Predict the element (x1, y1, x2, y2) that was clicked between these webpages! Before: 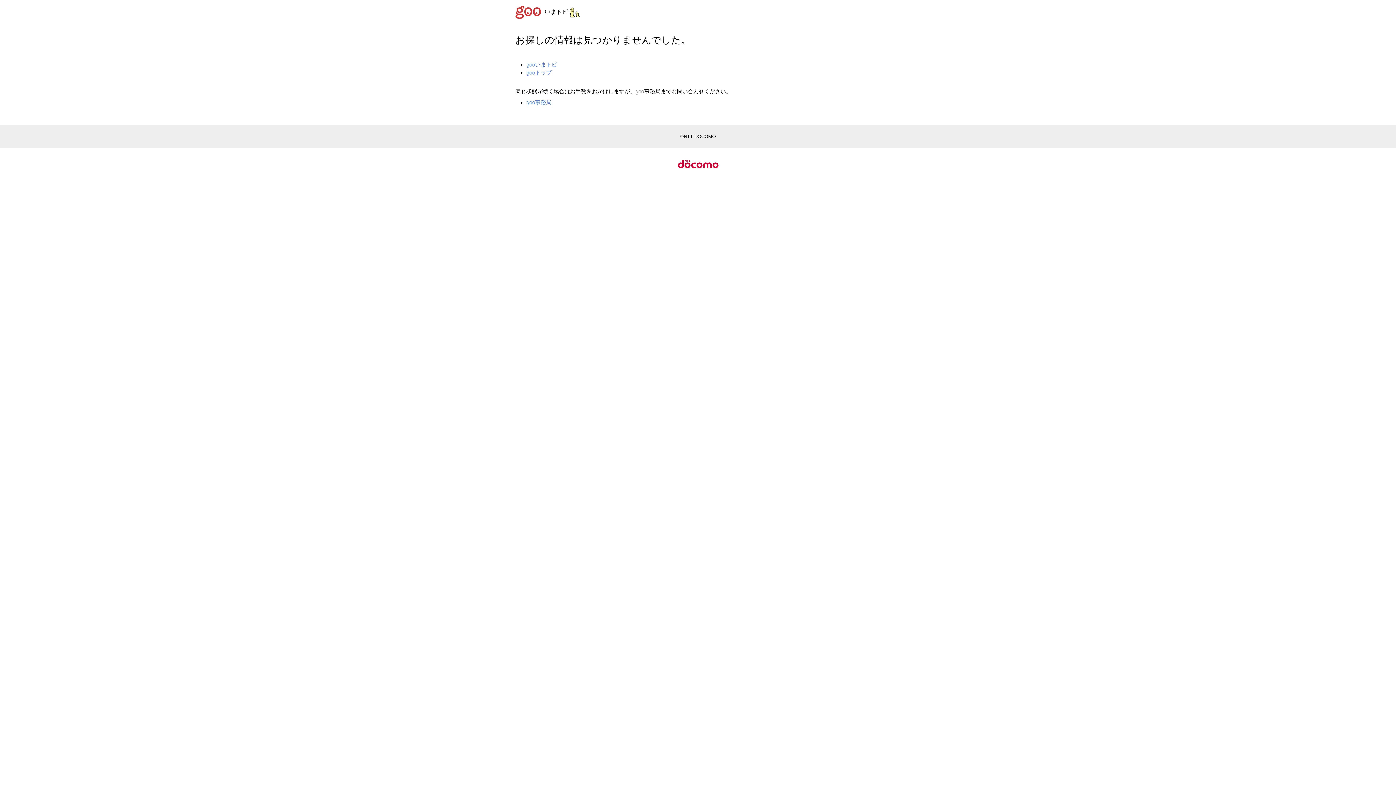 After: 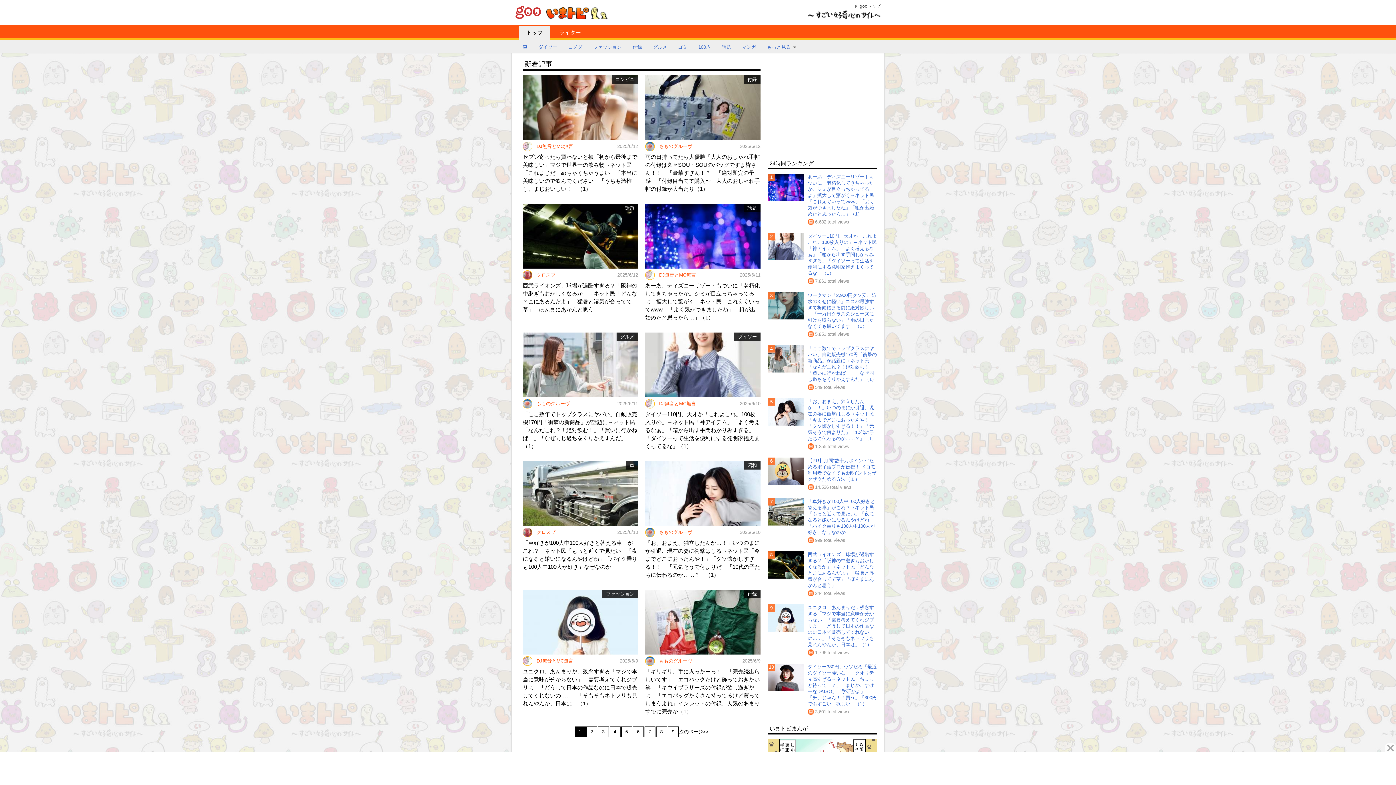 Action: label: いまトピ bbox: (544, 8, 580, 14)